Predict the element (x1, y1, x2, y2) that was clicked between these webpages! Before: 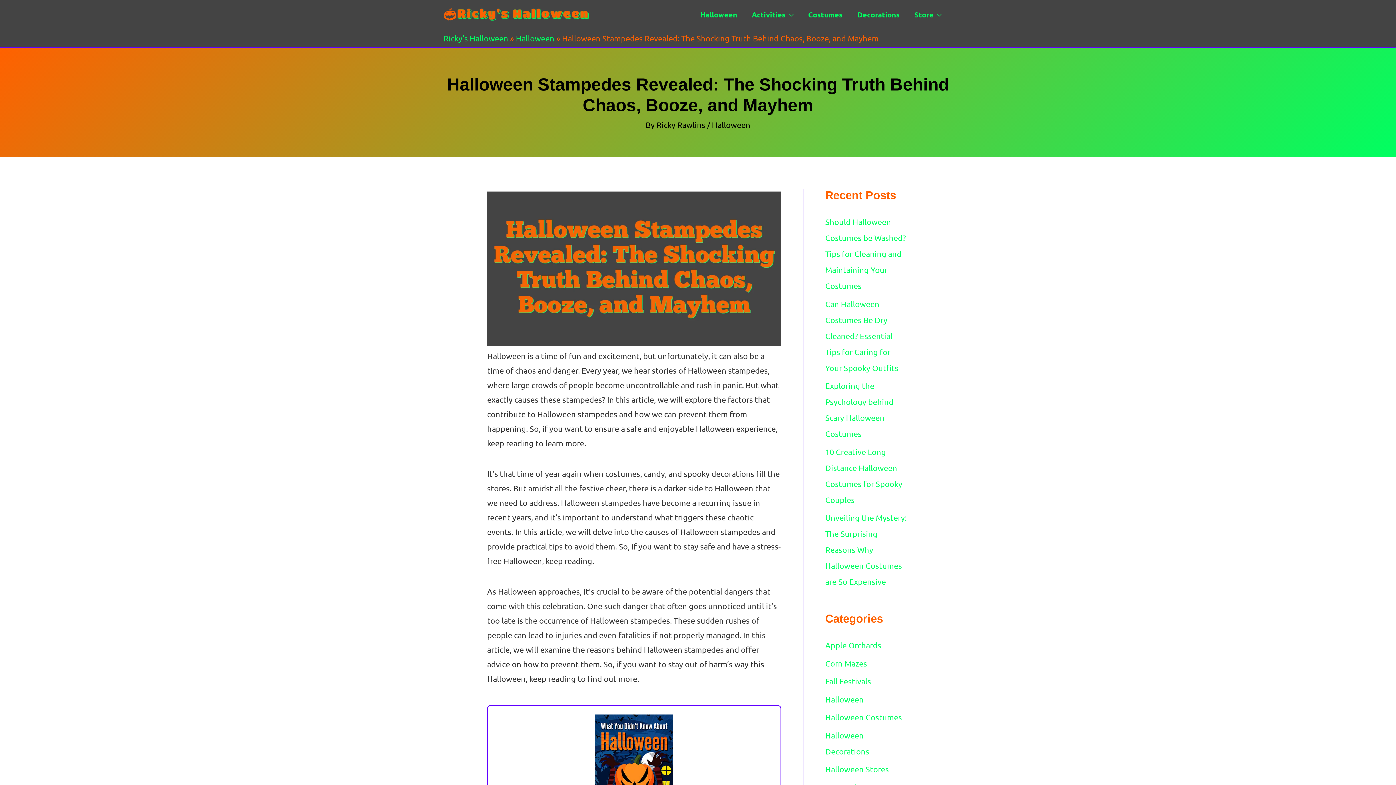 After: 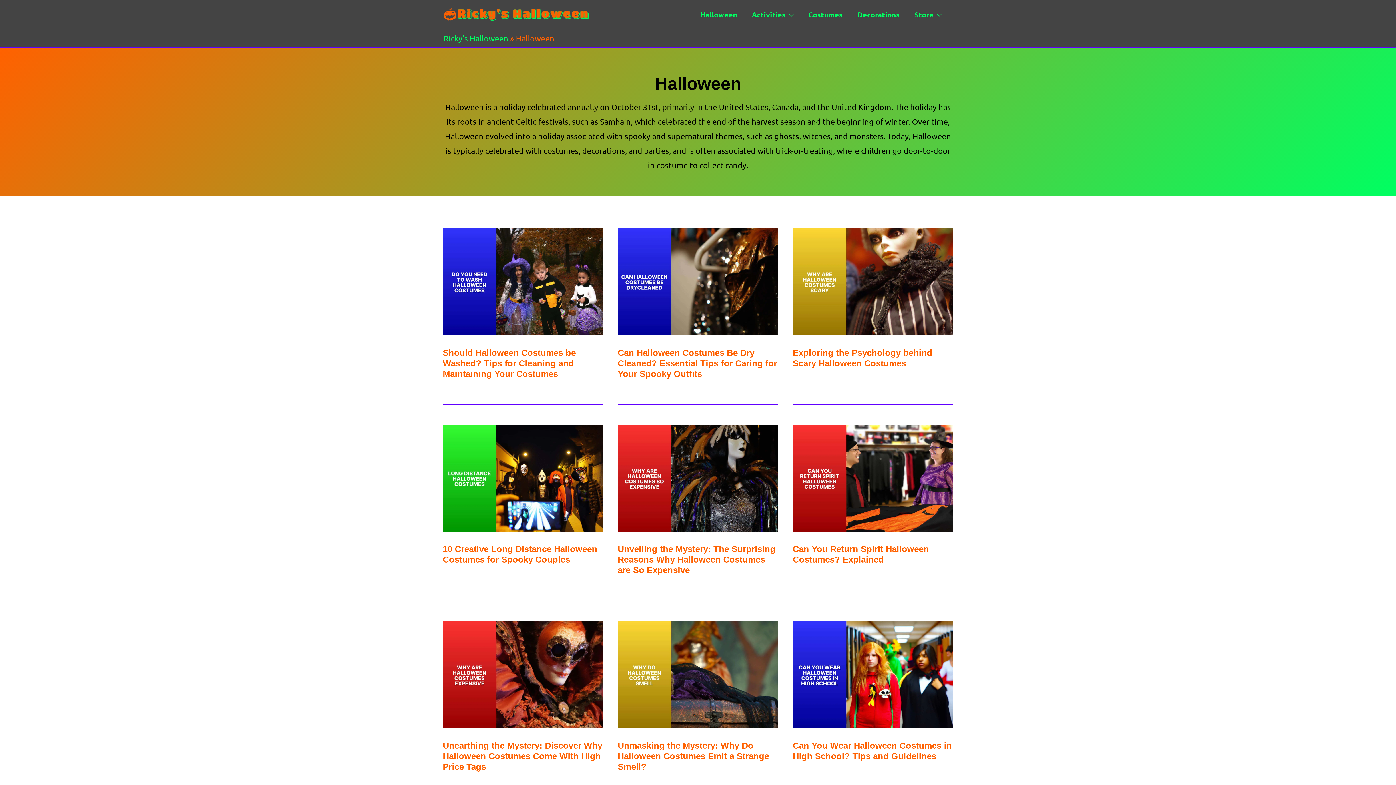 Action: label: Halloween bbox: (516, 33, 554, 43)